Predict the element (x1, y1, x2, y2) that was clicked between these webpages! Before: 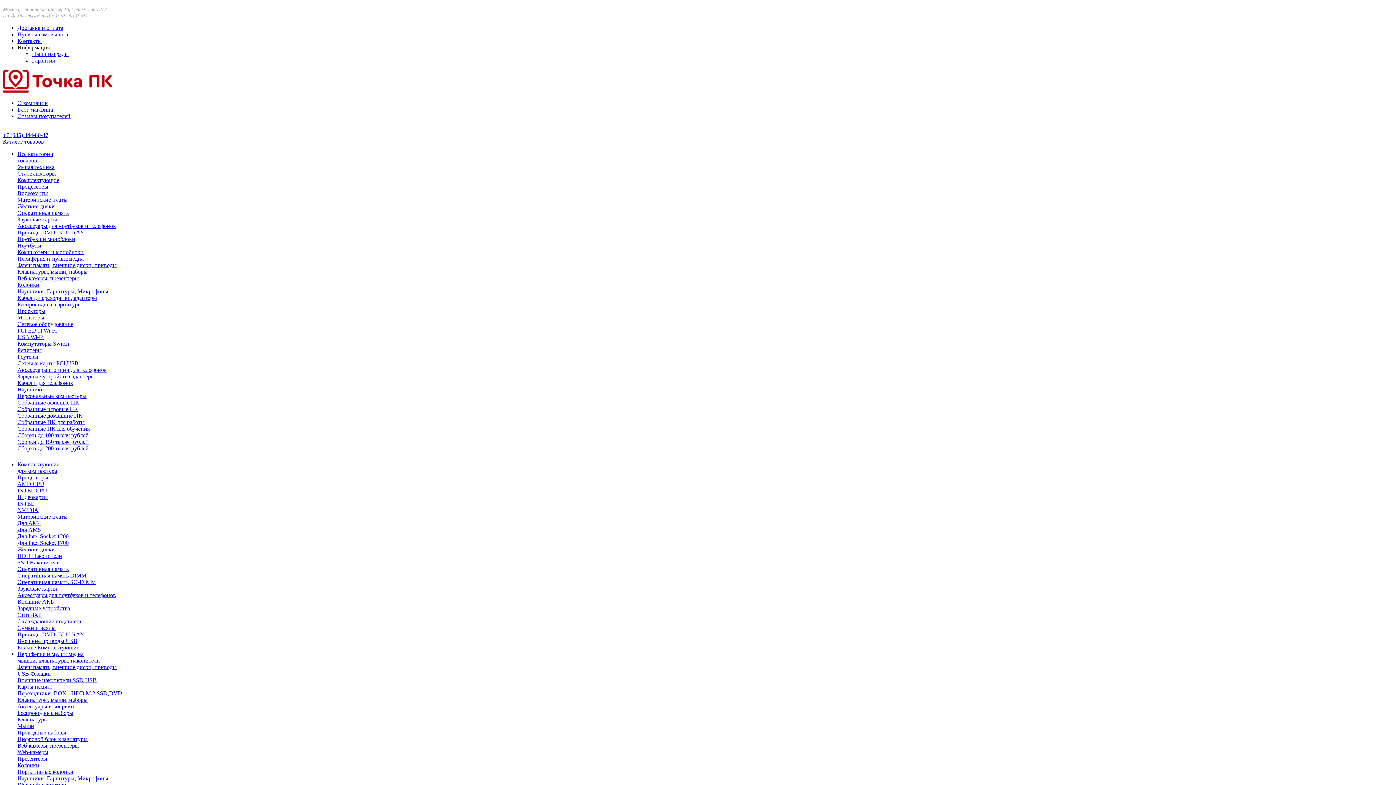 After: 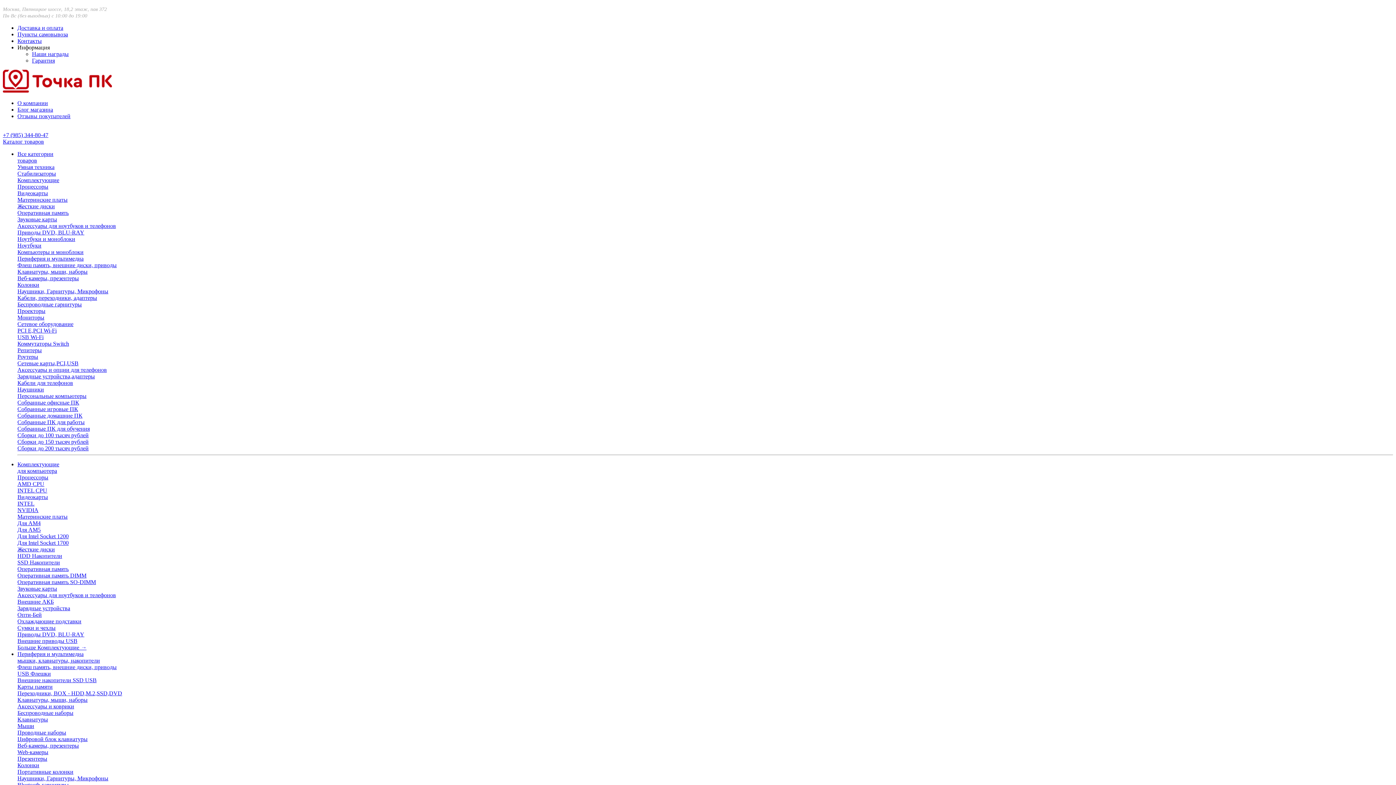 Action: label: Для Intel Socket 1700 bbox: (17, 540, 68, 546)